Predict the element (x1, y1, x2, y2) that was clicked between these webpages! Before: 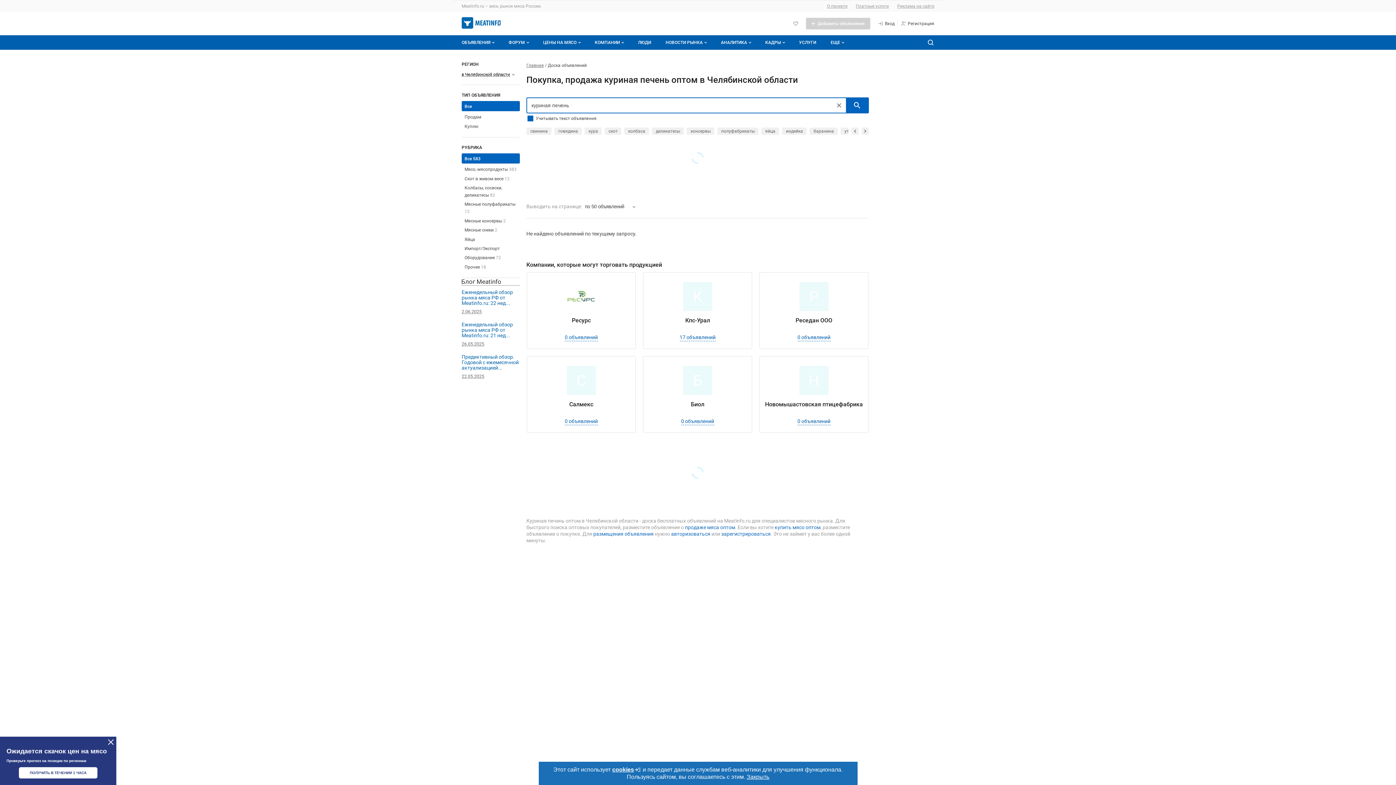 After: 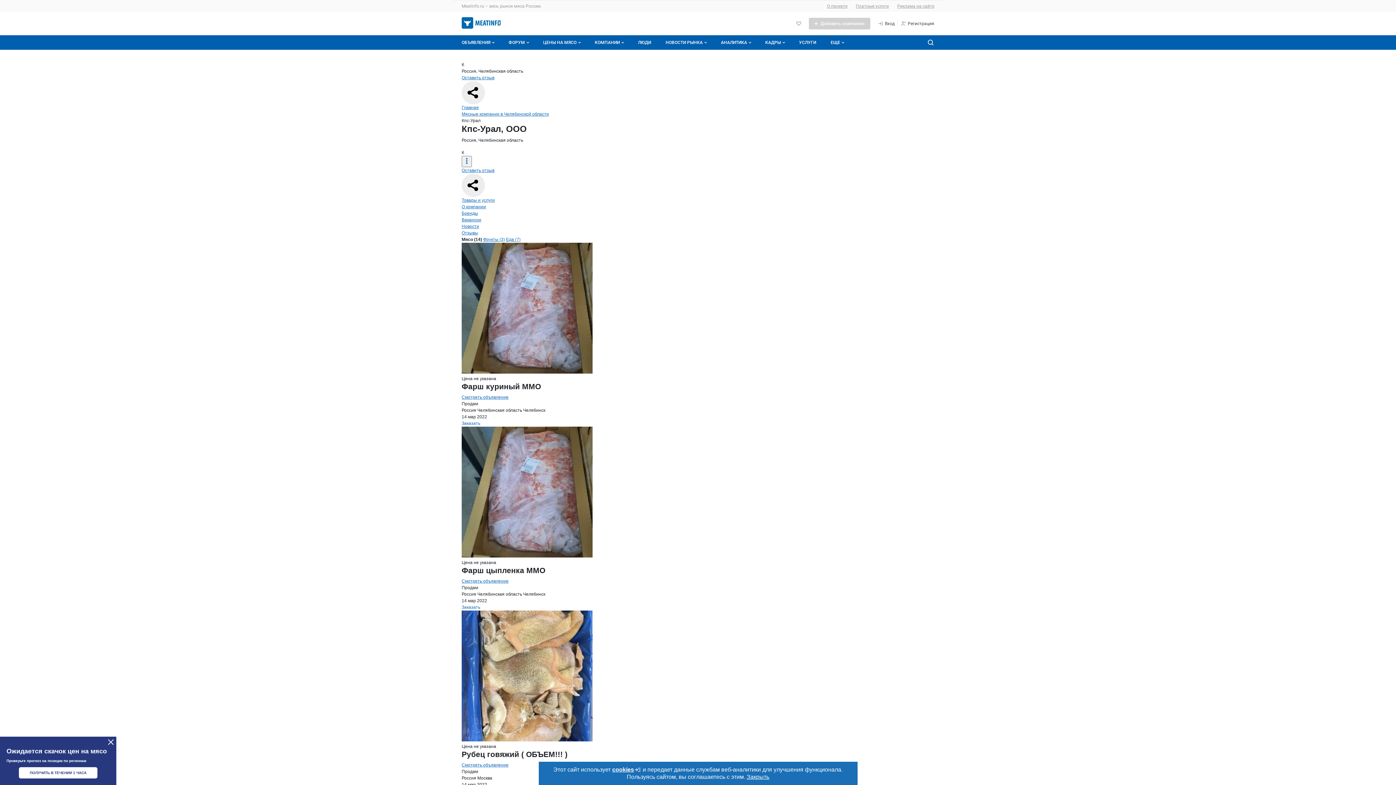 Action: bbox: (685, 316, 710, 333) label: Кпс-Урал